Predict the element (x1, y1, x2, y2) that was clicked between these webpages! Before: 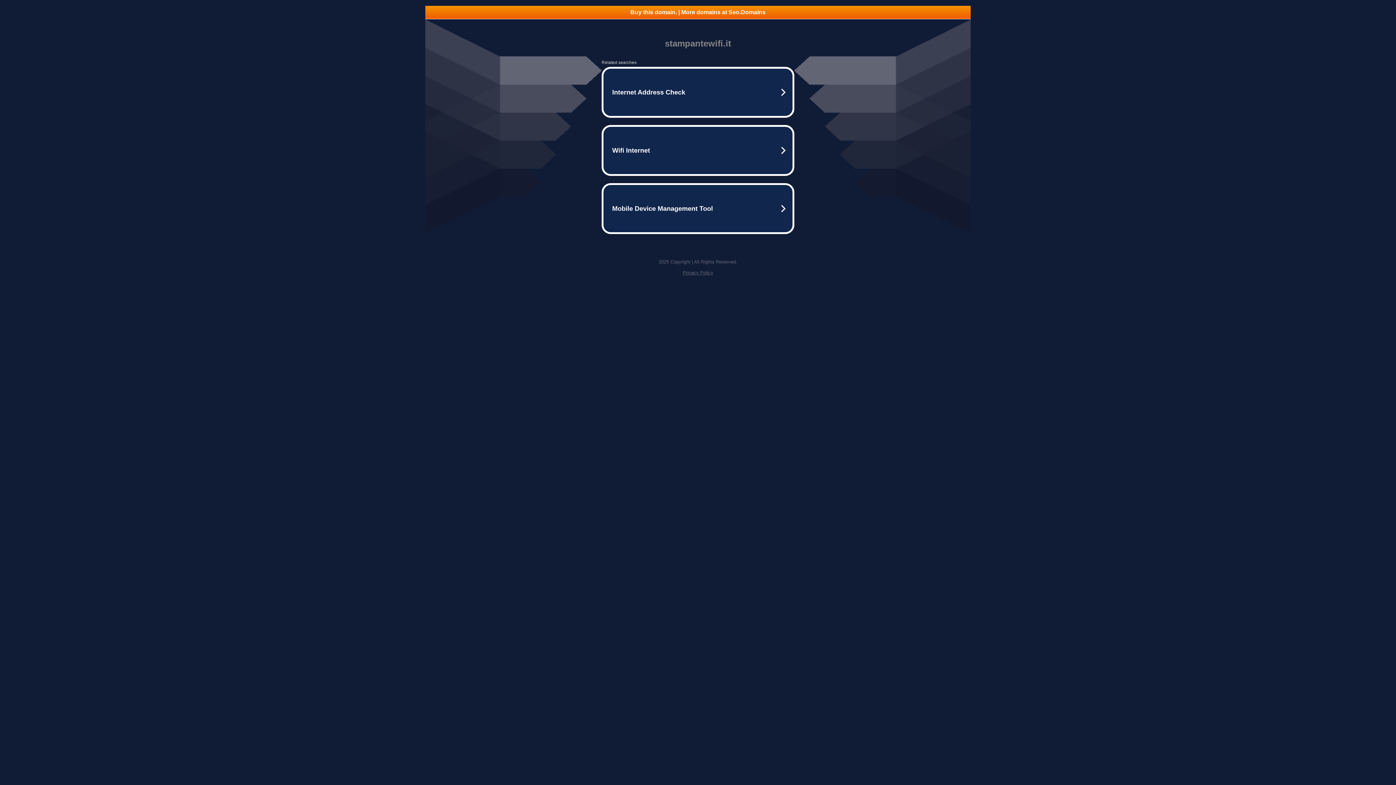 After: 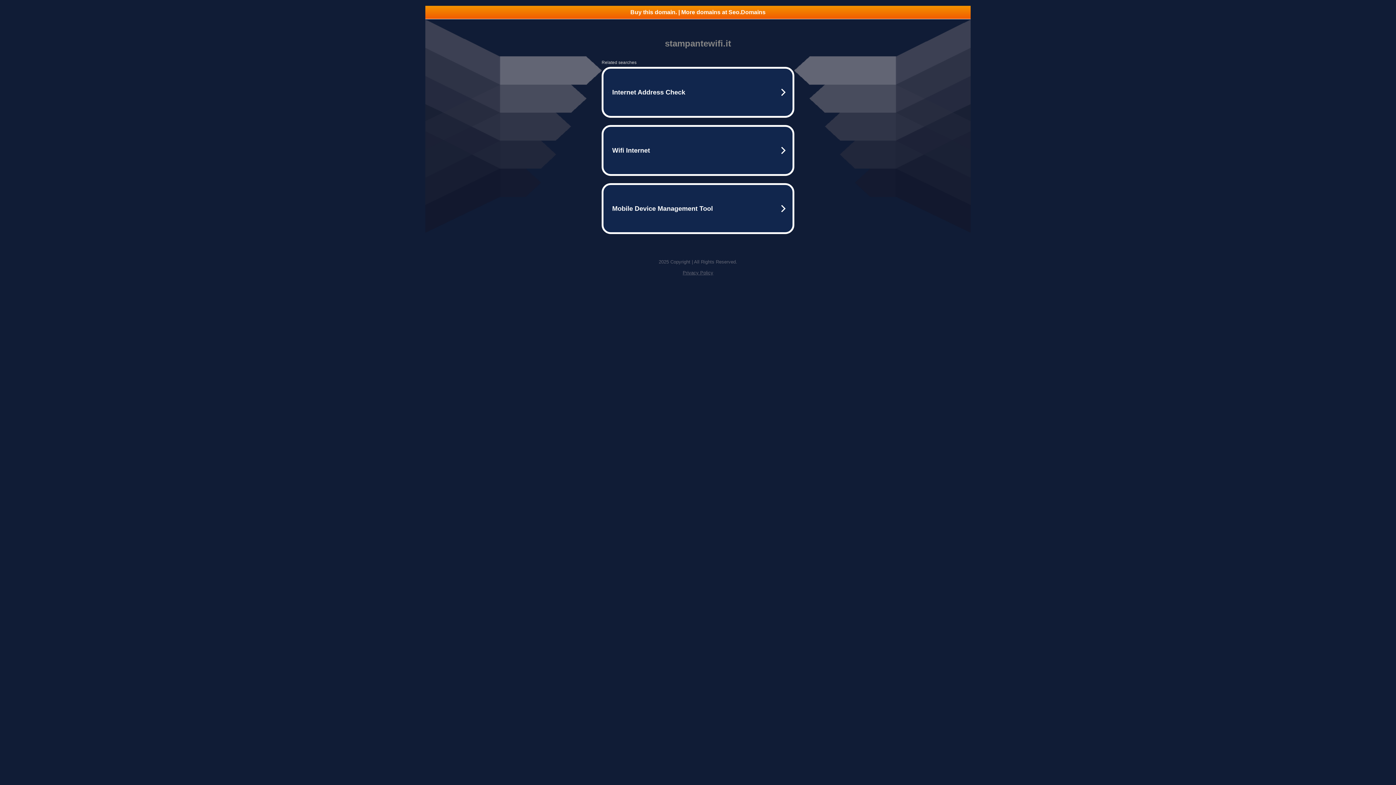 Action: bbox: (682, 270, 713, 275) label: Privacy Policy